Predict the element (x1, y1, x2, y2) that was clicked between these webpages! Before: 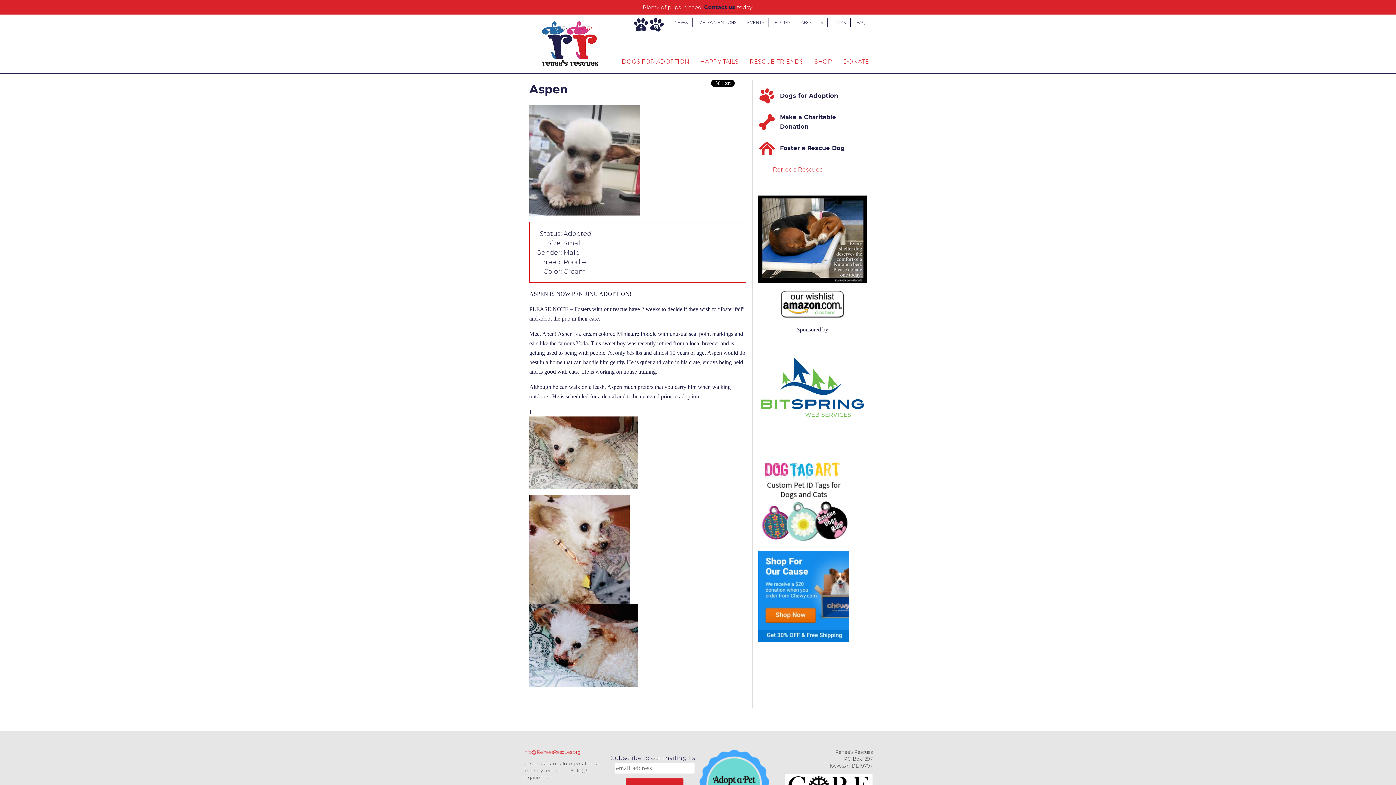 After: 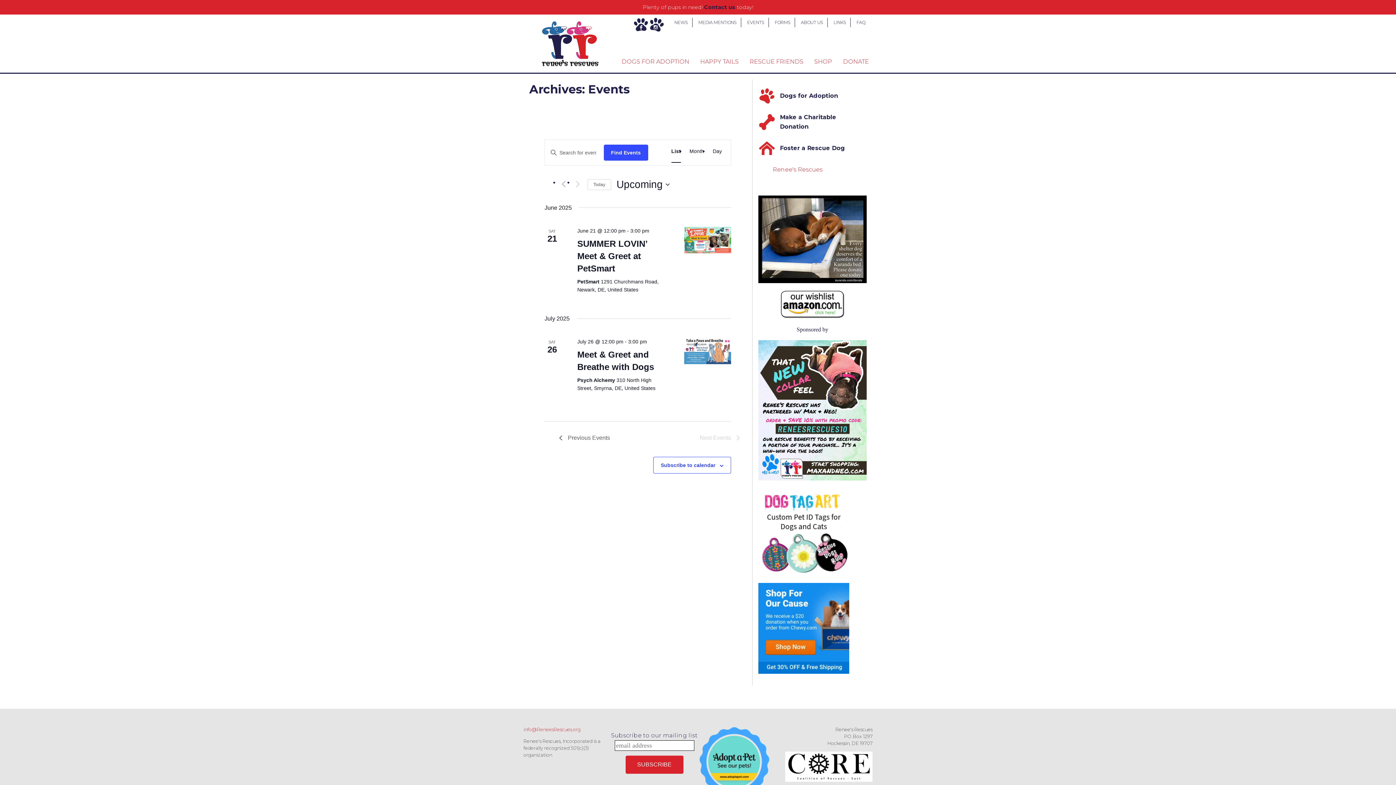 Action: label: EVENTS bbox: (742, 17, 768, 27)